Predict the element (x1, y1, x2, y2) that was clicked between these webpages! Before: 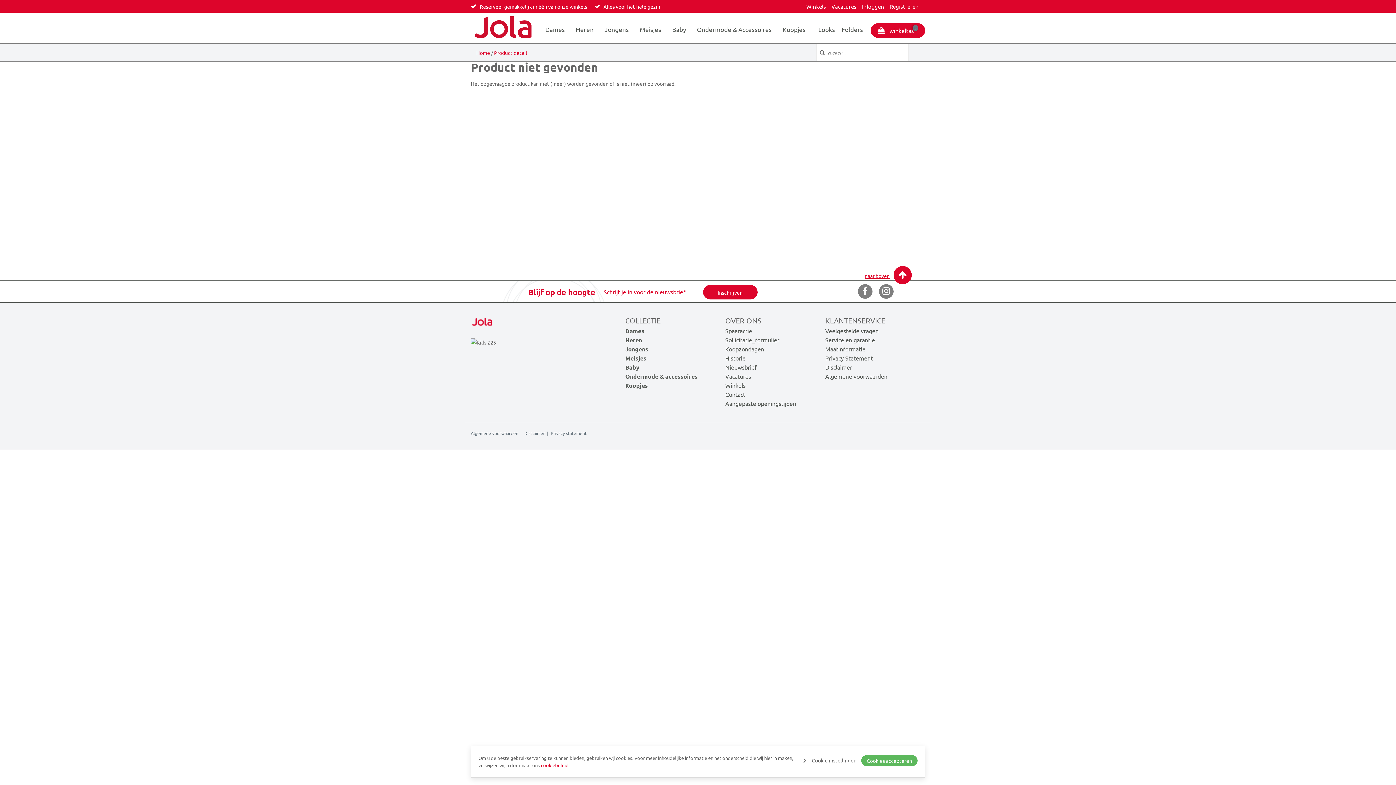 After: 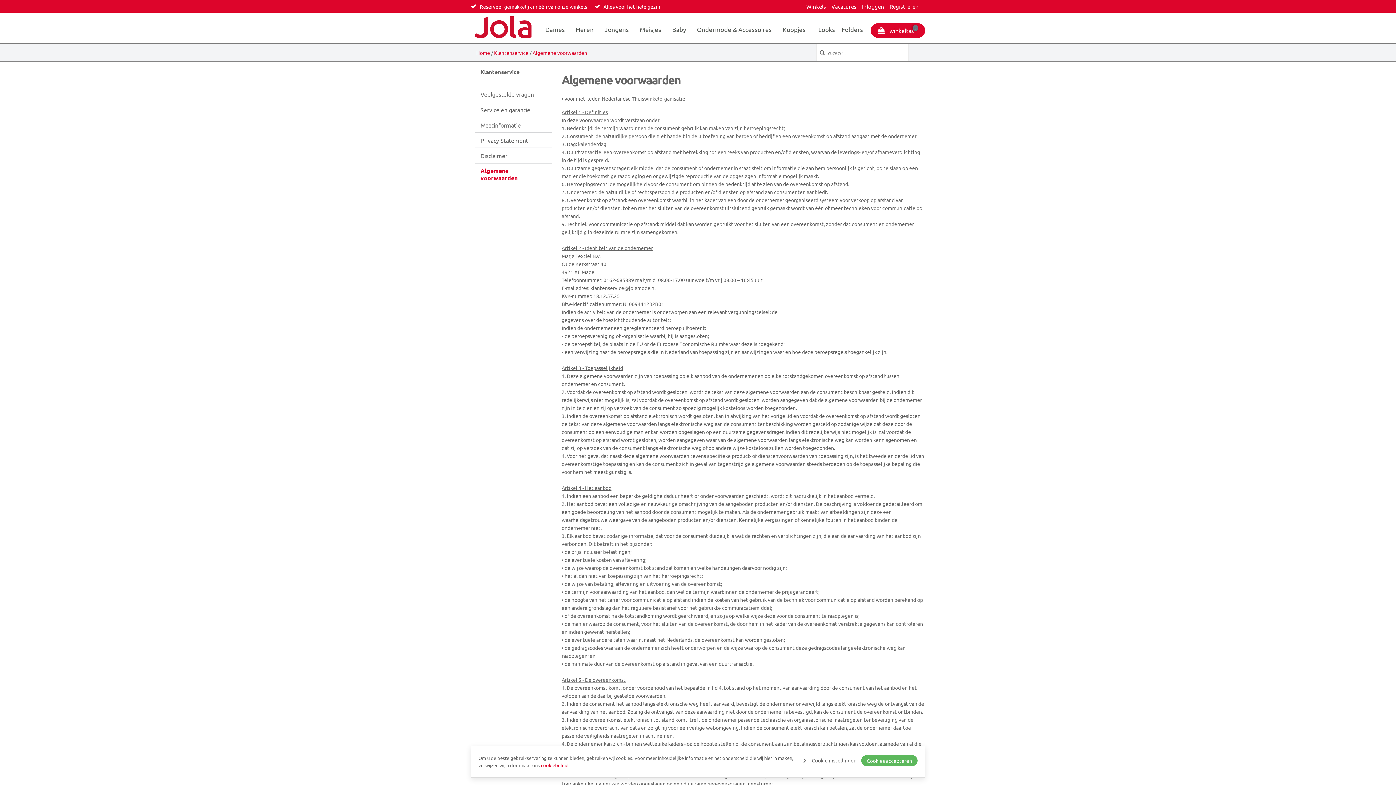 Action: bbox: (825, 372, 925, 381) label: Algemene voorwaarden